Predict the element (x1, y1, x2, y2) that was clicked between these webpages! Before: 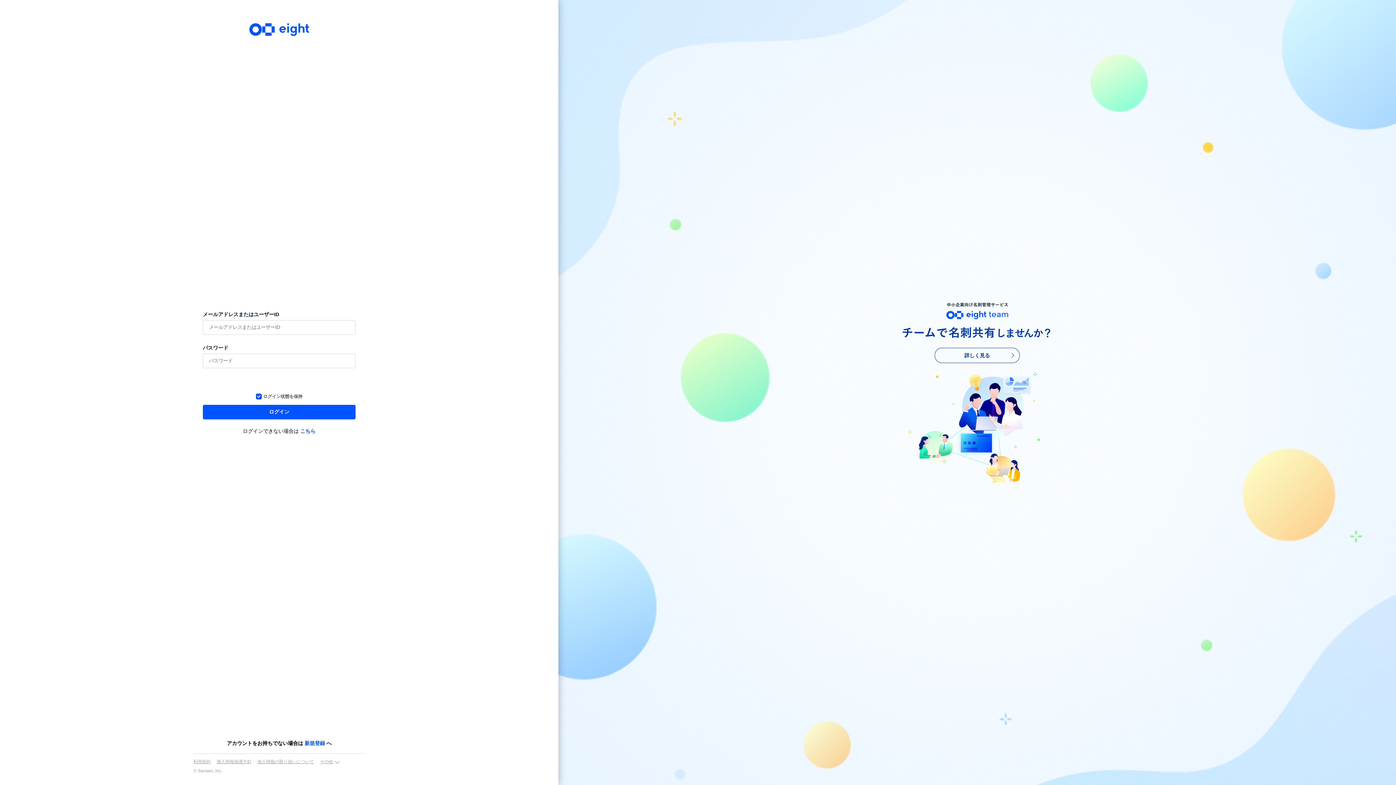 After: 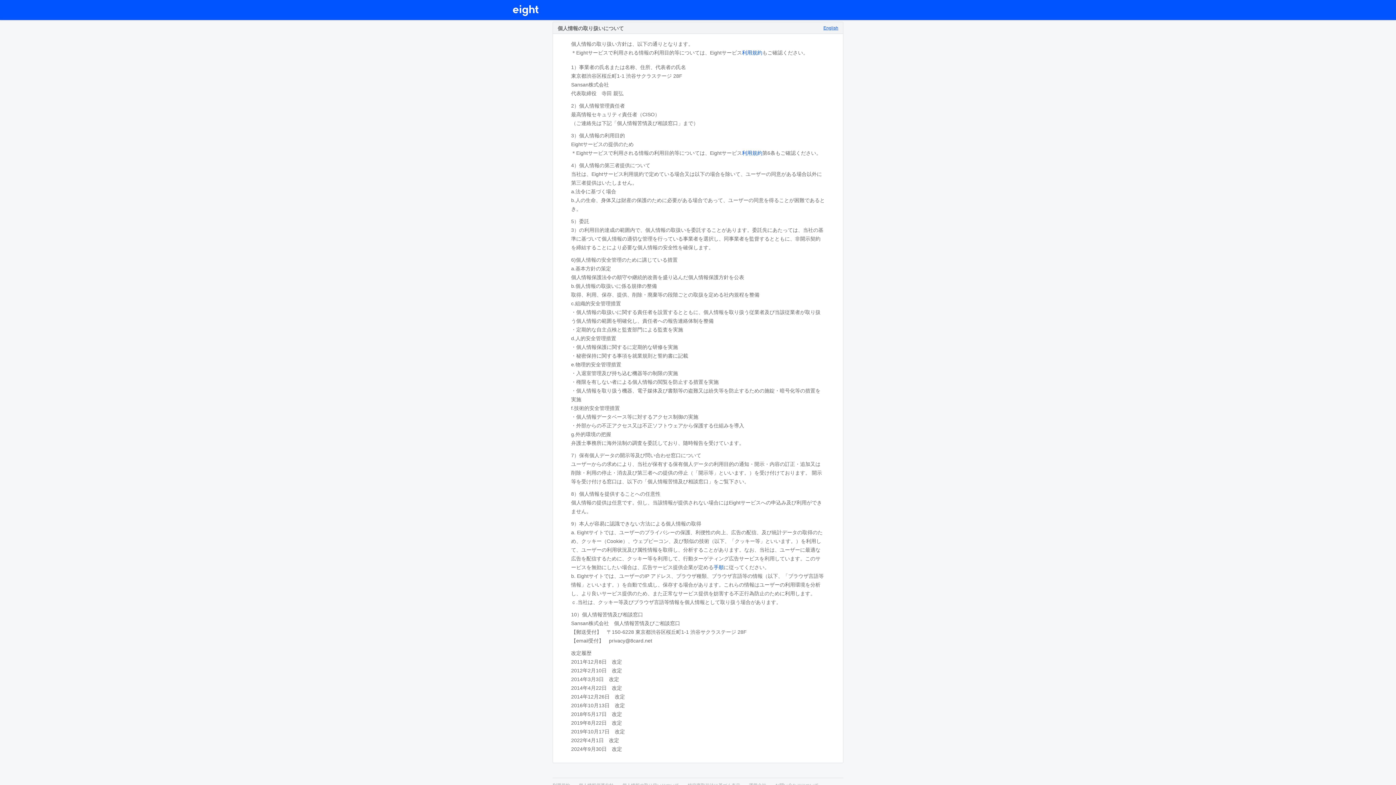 Action: bbox: (257, 759, 314, 764) label: 個人情報の取り扱いについて